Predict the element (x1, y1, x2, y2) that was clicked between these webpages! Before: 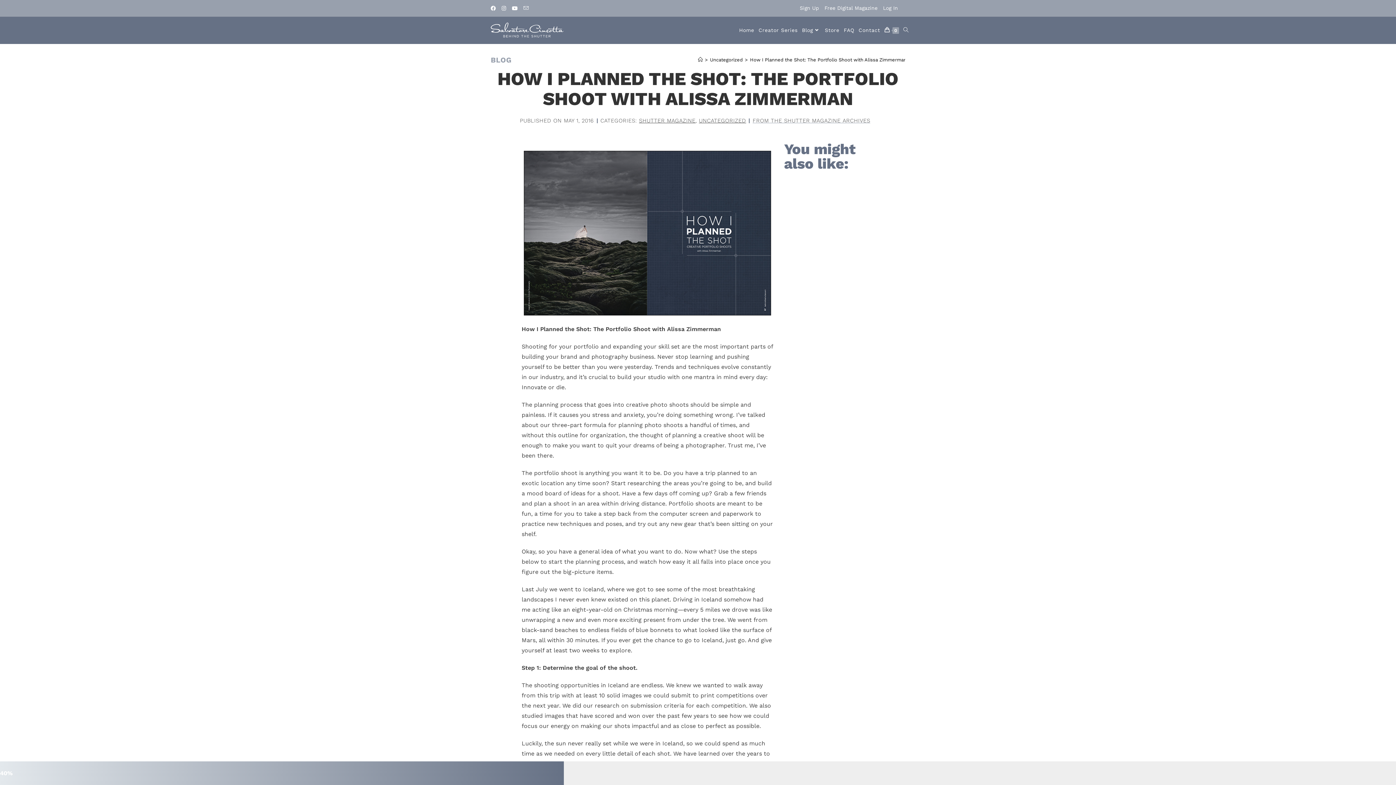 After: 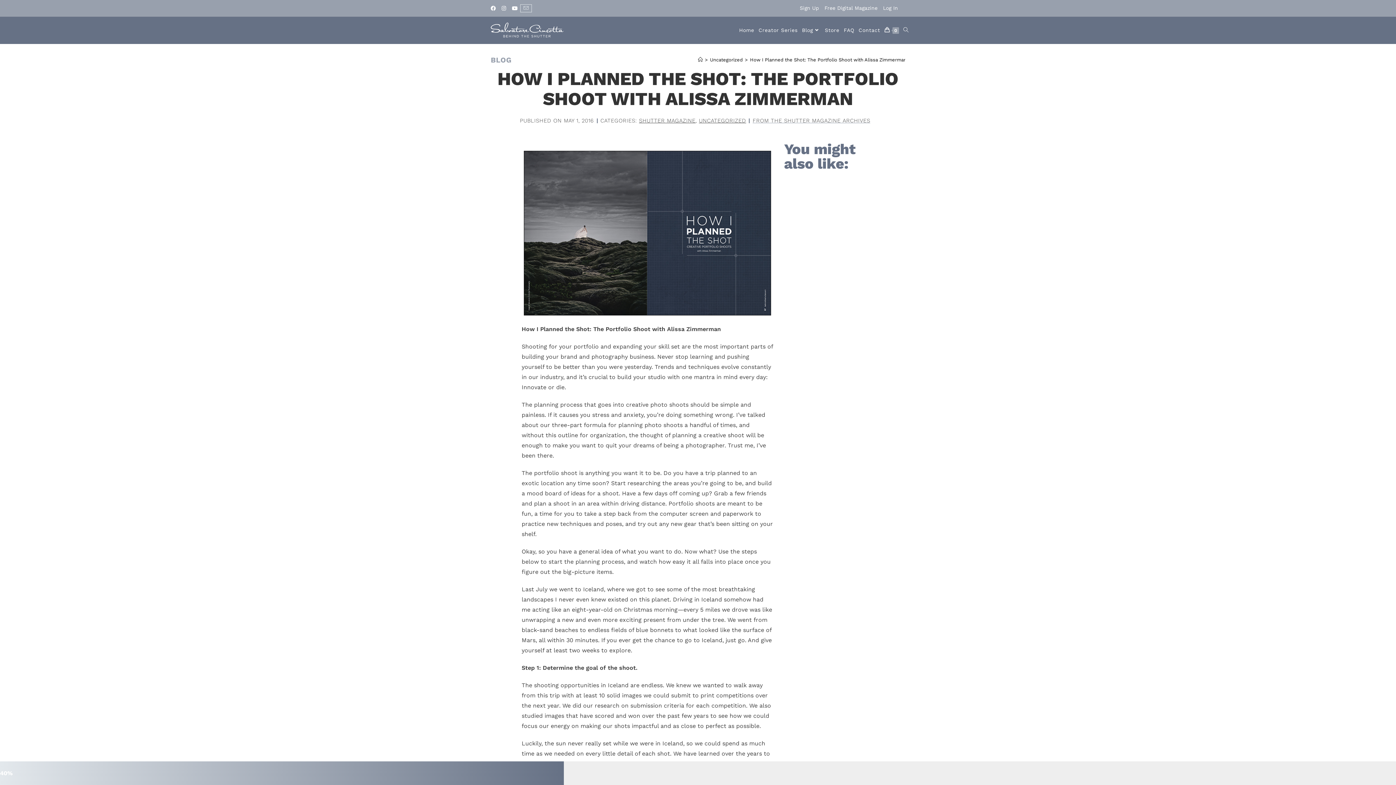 Action: label: Send email (opens in your application) bbox: (520, 4, 531, 11)